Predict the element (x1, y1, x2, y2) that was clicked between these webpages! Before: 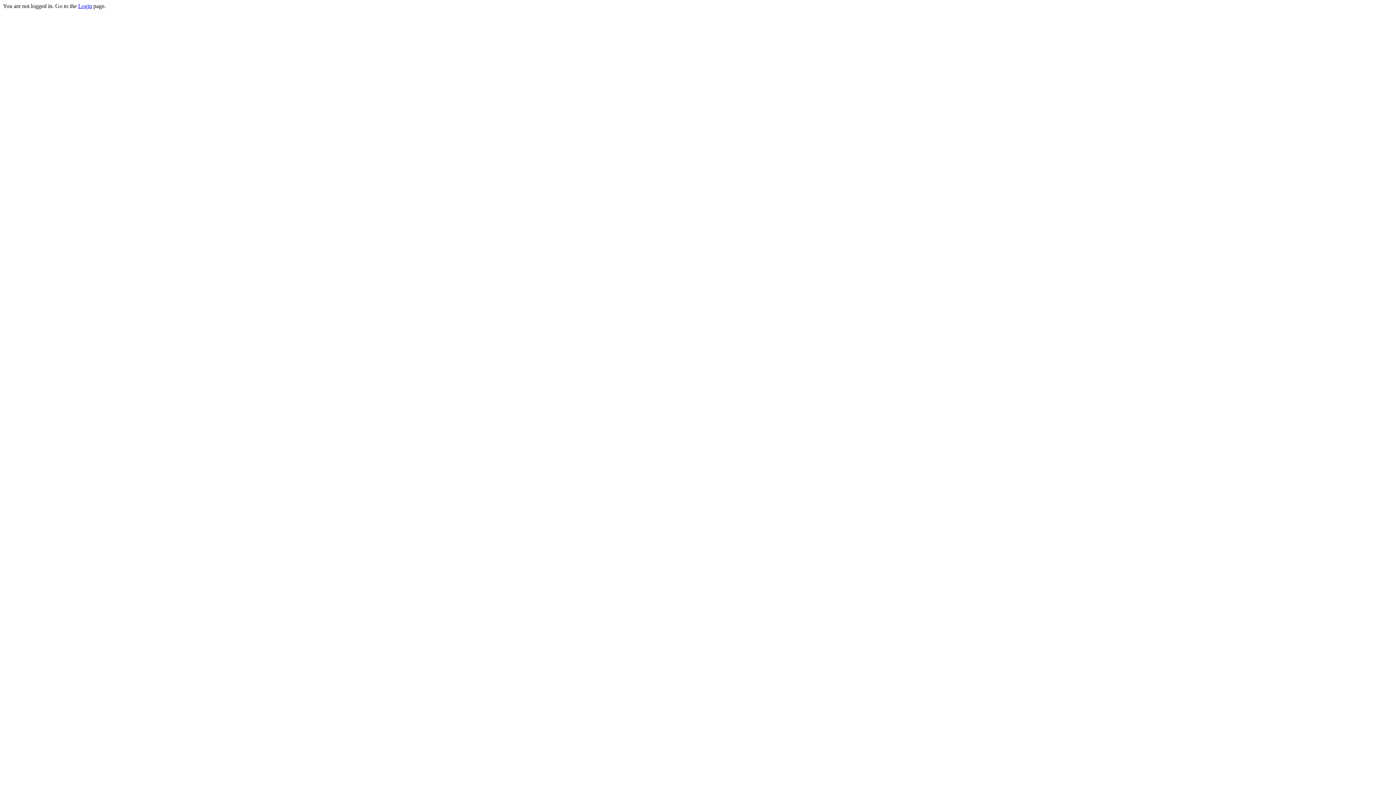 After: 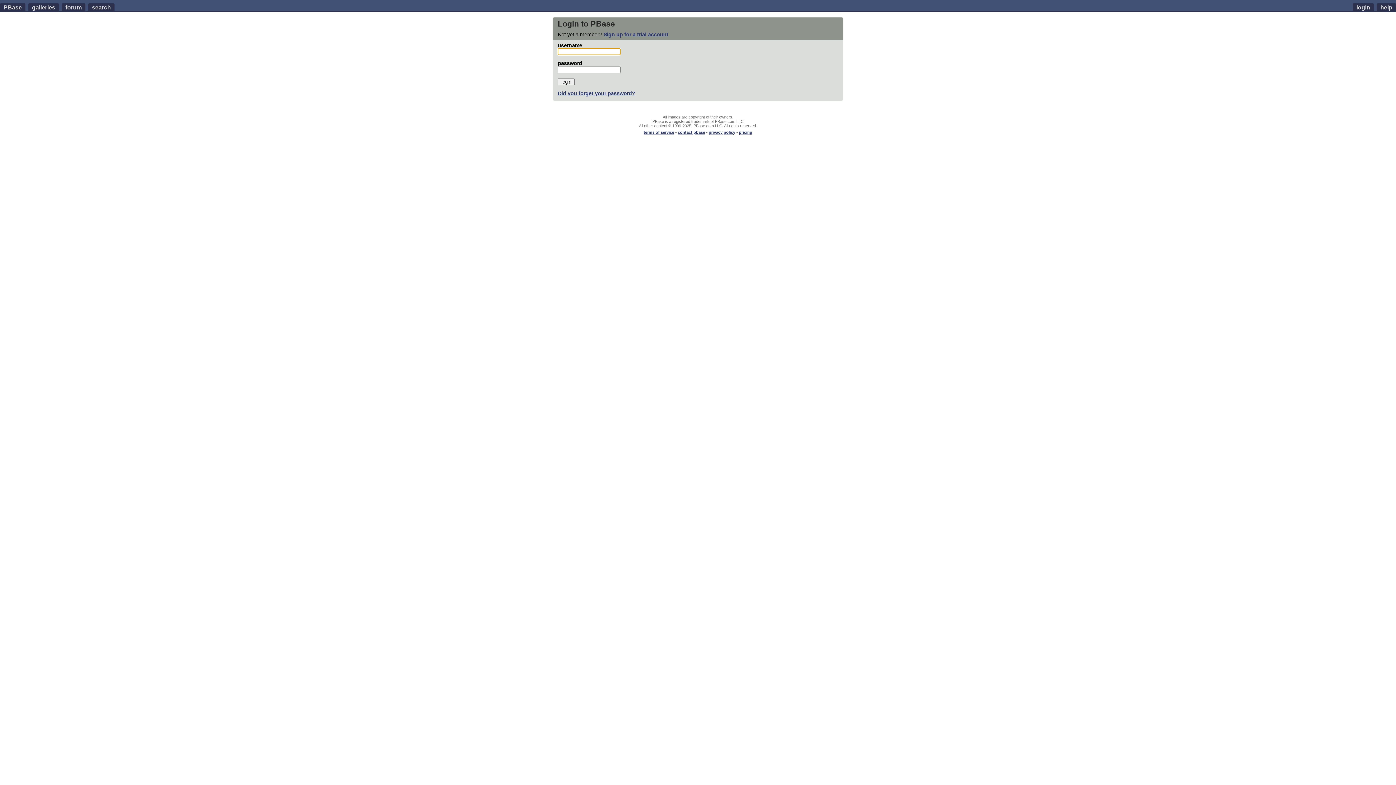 Action: bbox: (78, 2, 92, 9) label: Login